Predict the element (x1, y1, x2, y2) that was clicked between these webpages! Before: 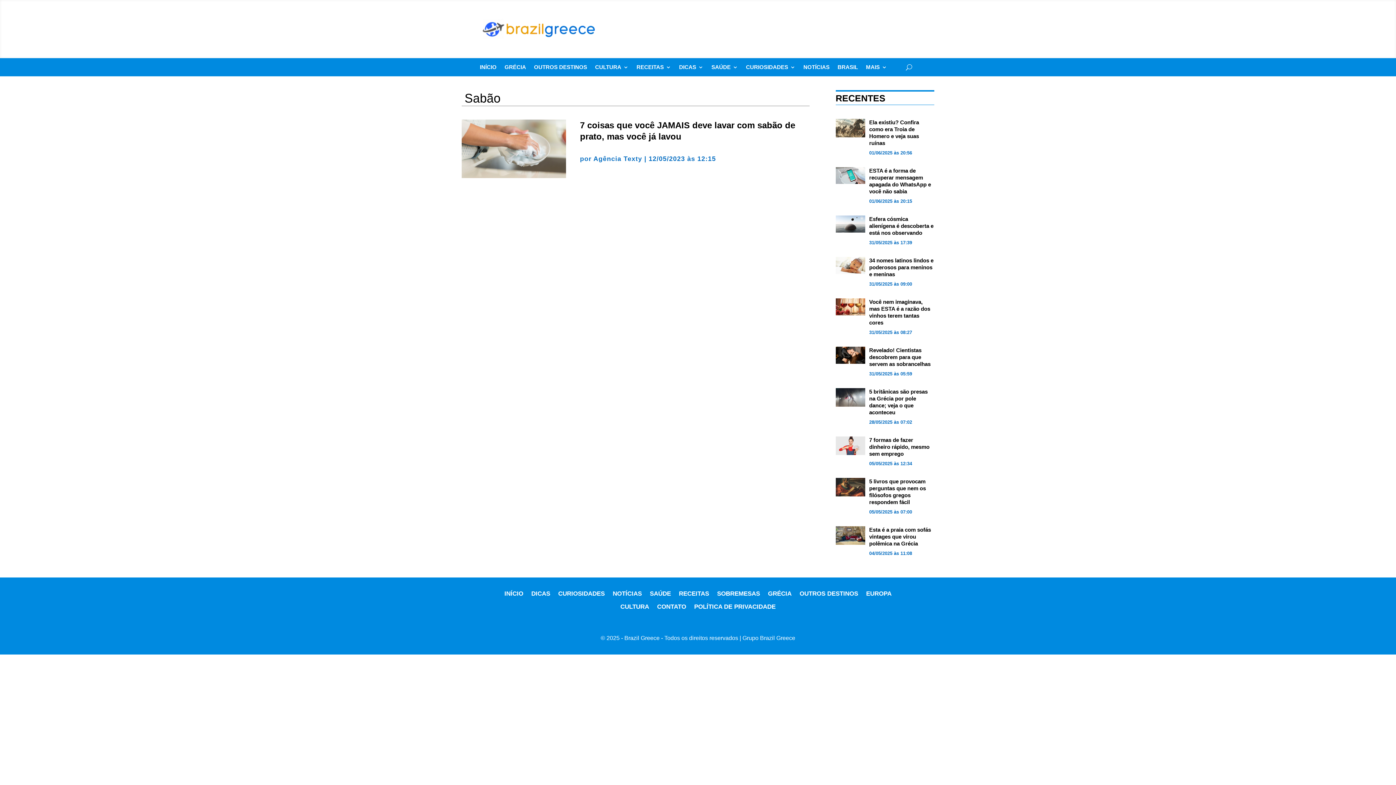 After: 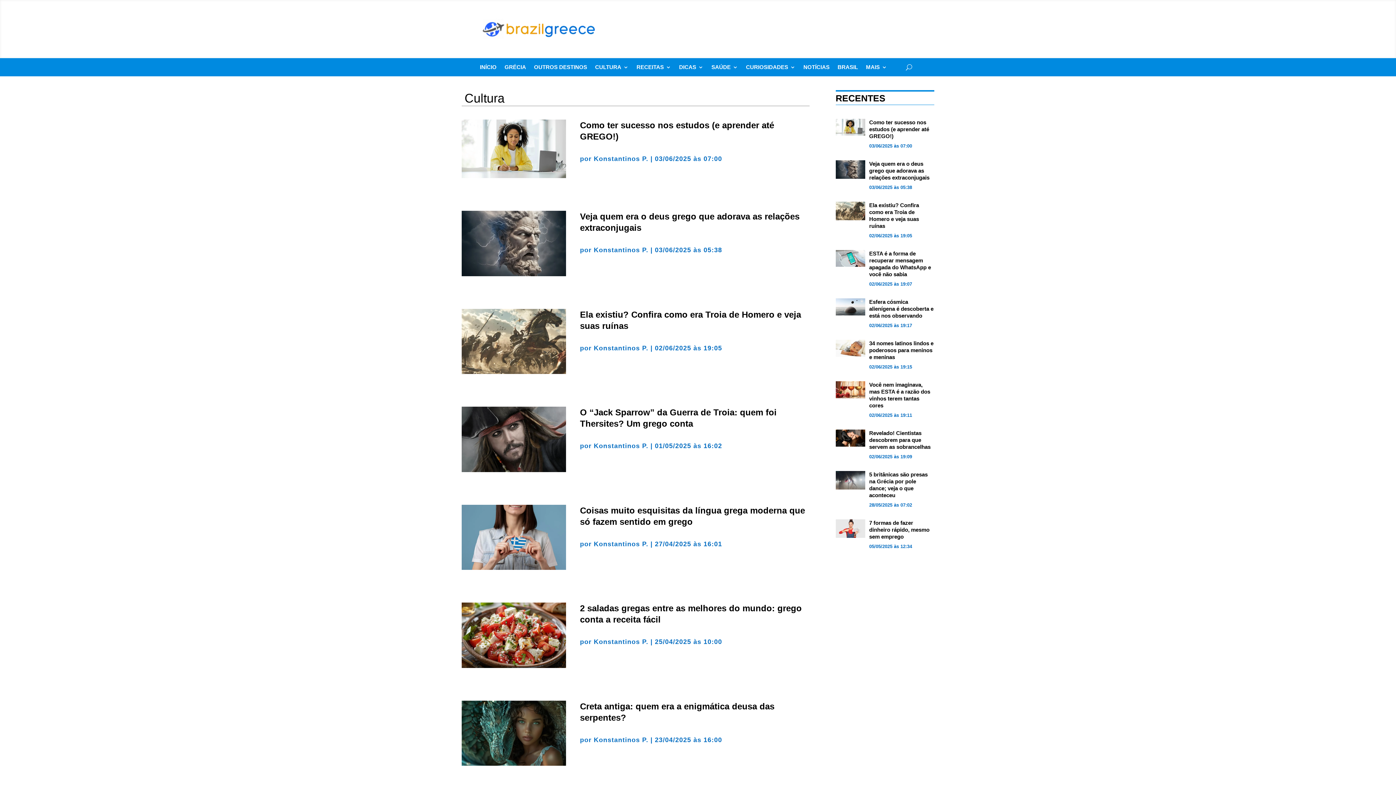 Action: label: CULTURA bbox: (595, 64, 628, 72)